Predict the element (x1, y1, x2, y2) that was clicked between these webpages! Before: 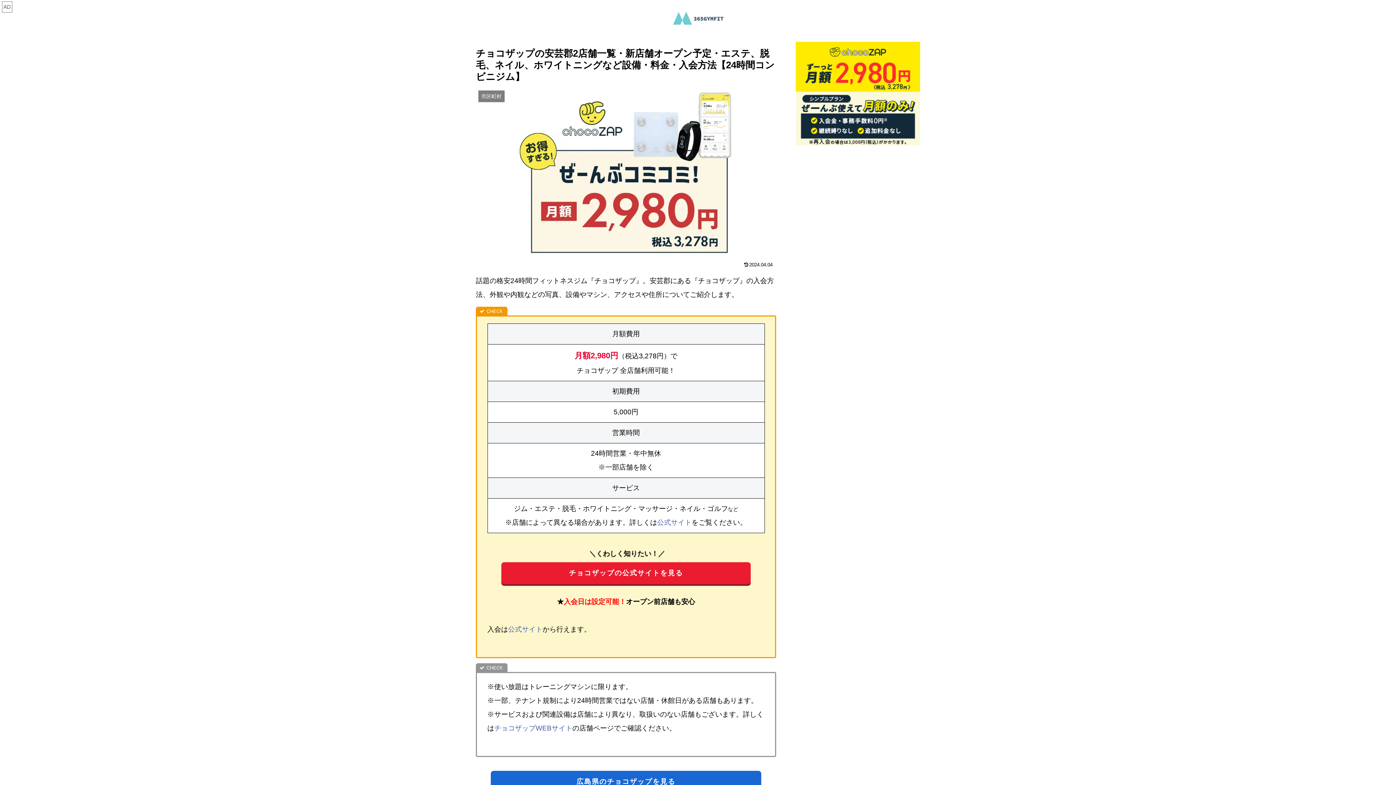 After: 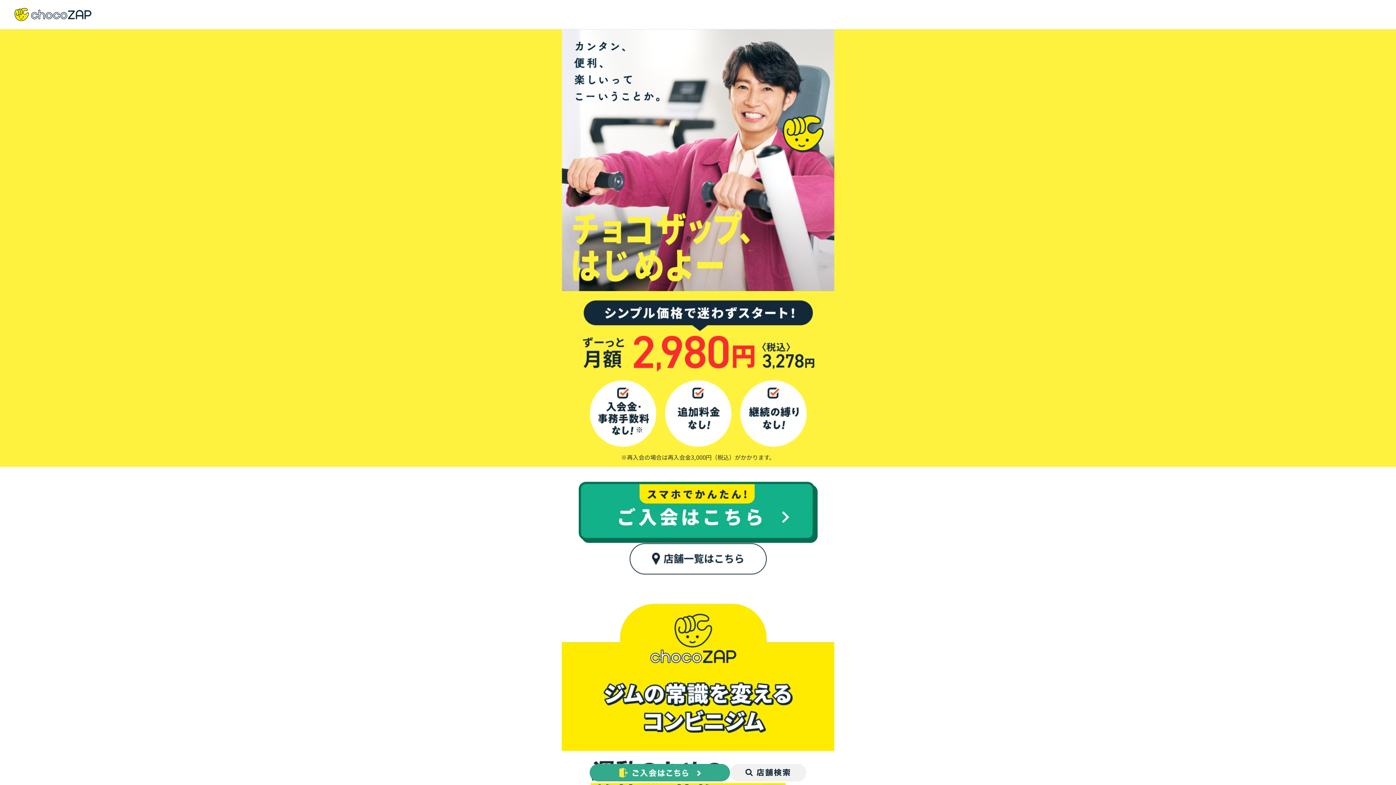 Action: label: 公式サイト bbox: (508, 625, 542, 633)